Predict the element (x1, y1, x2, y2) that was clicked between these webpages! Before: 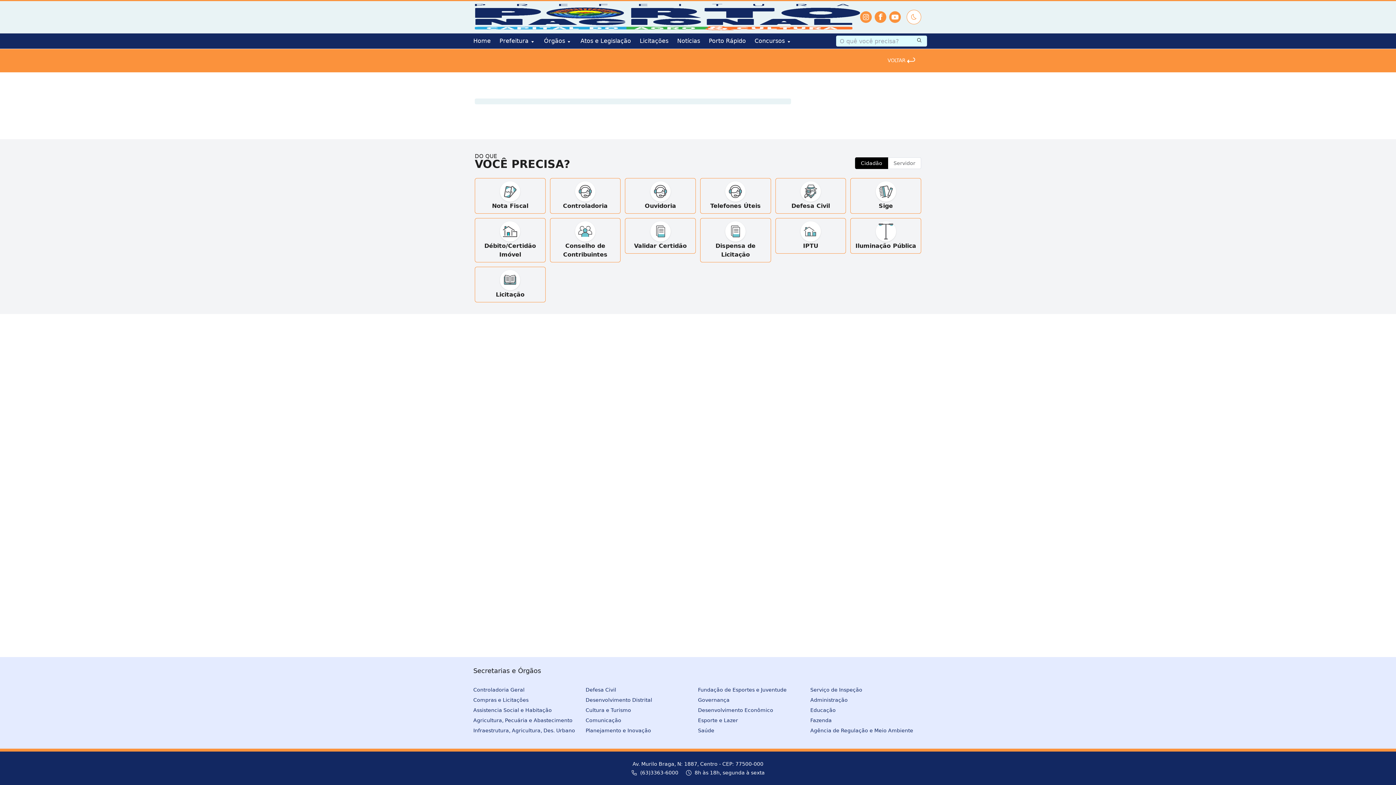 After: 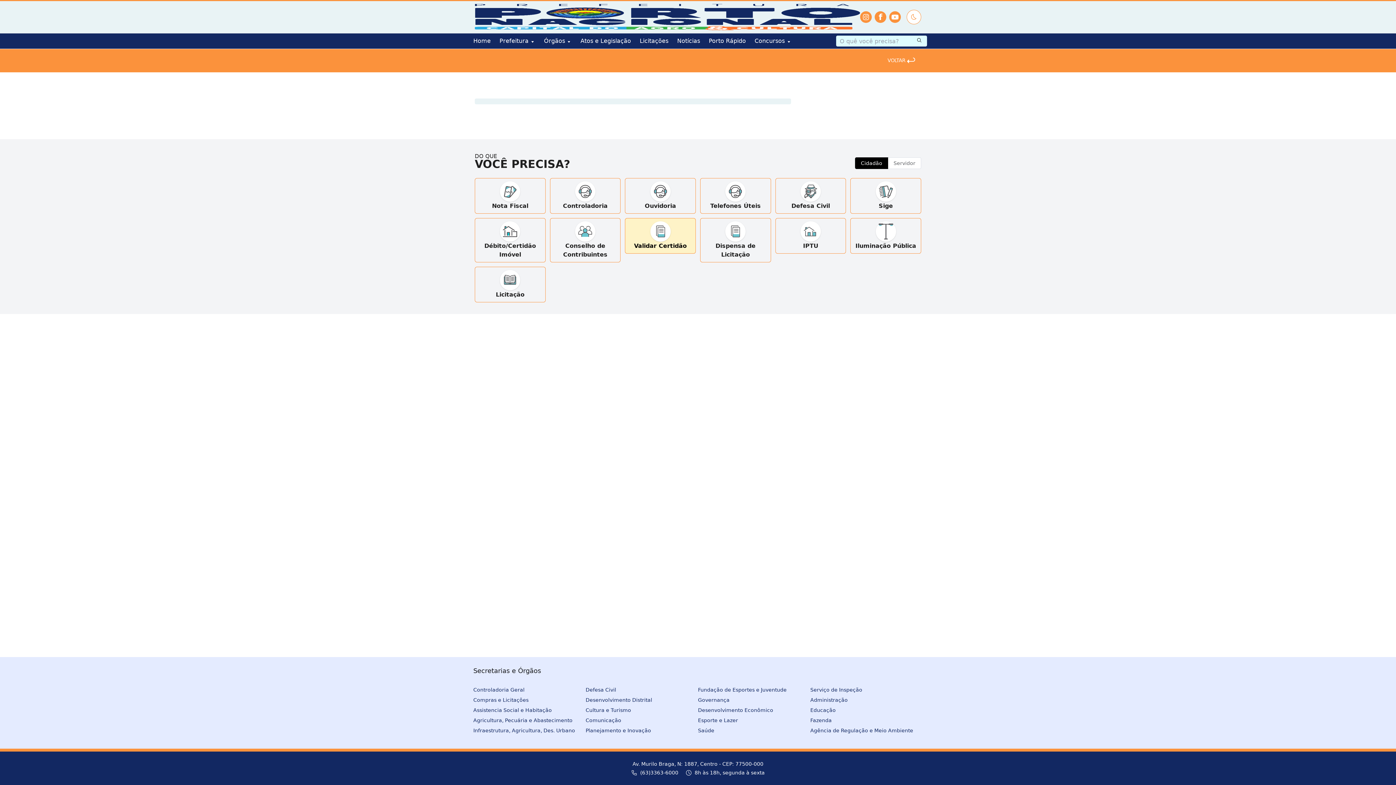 Action: label: Validar Certidão bbox: (625, 218, 695, 253)